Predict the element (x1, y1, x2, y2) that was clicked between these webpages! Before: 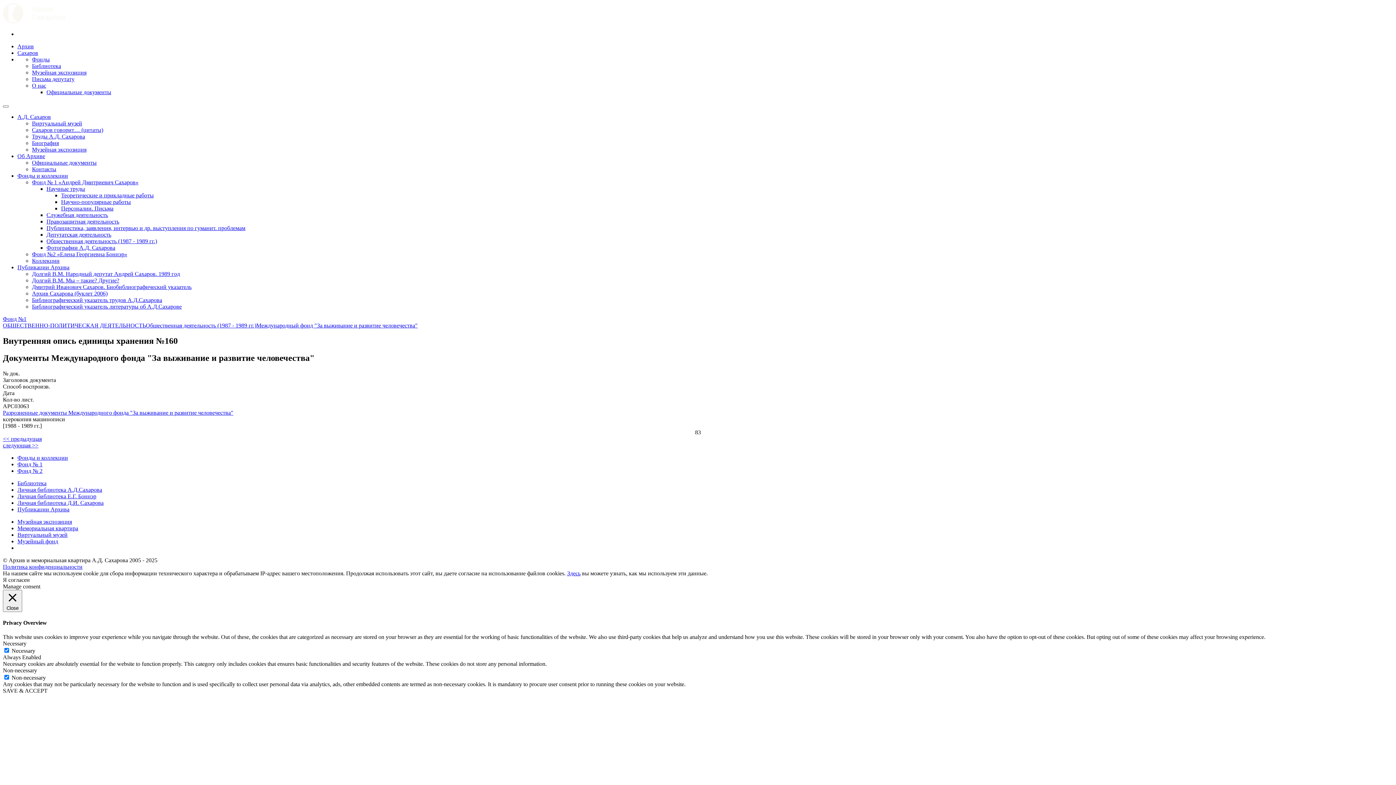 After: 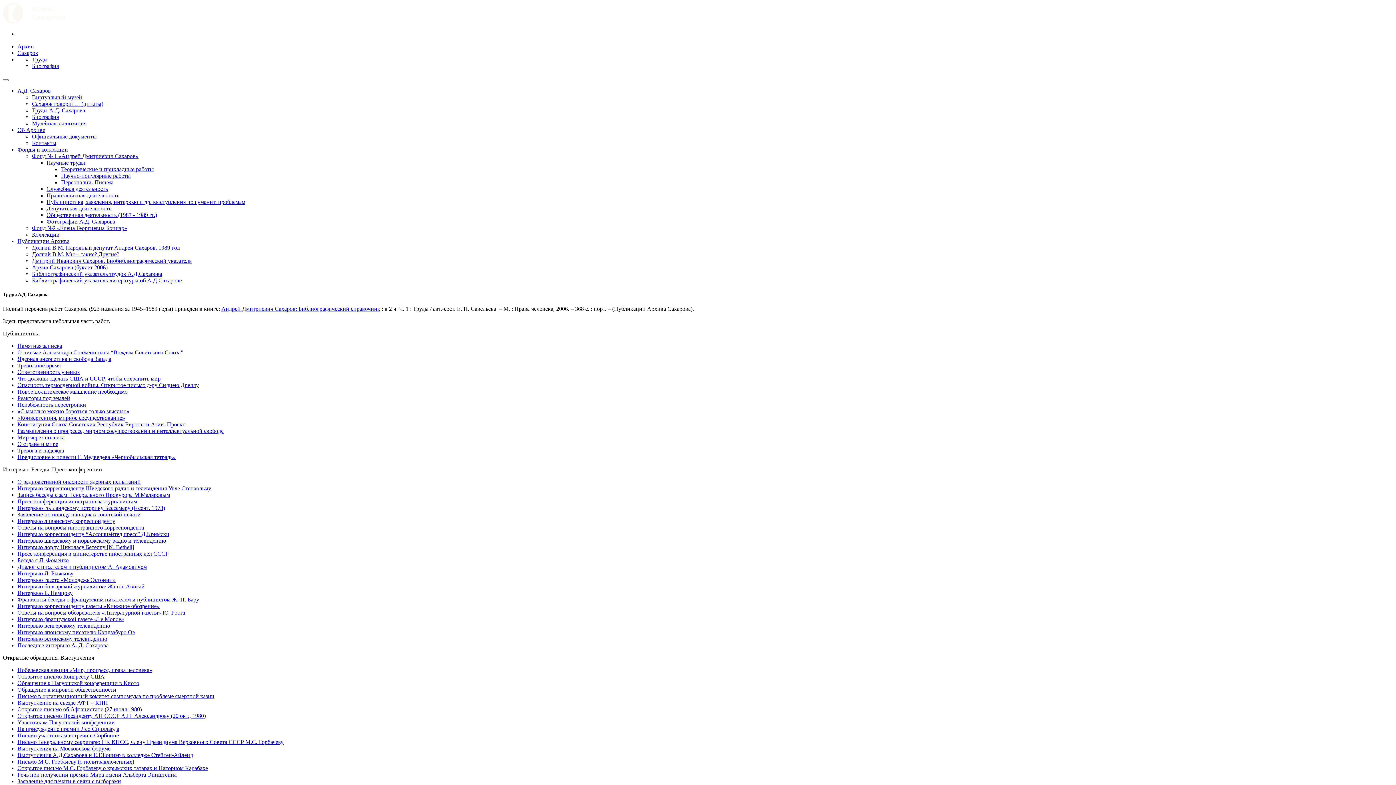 Action: label: Труды А.Д. Сахарова bbox: (32, 133, 85, 139)